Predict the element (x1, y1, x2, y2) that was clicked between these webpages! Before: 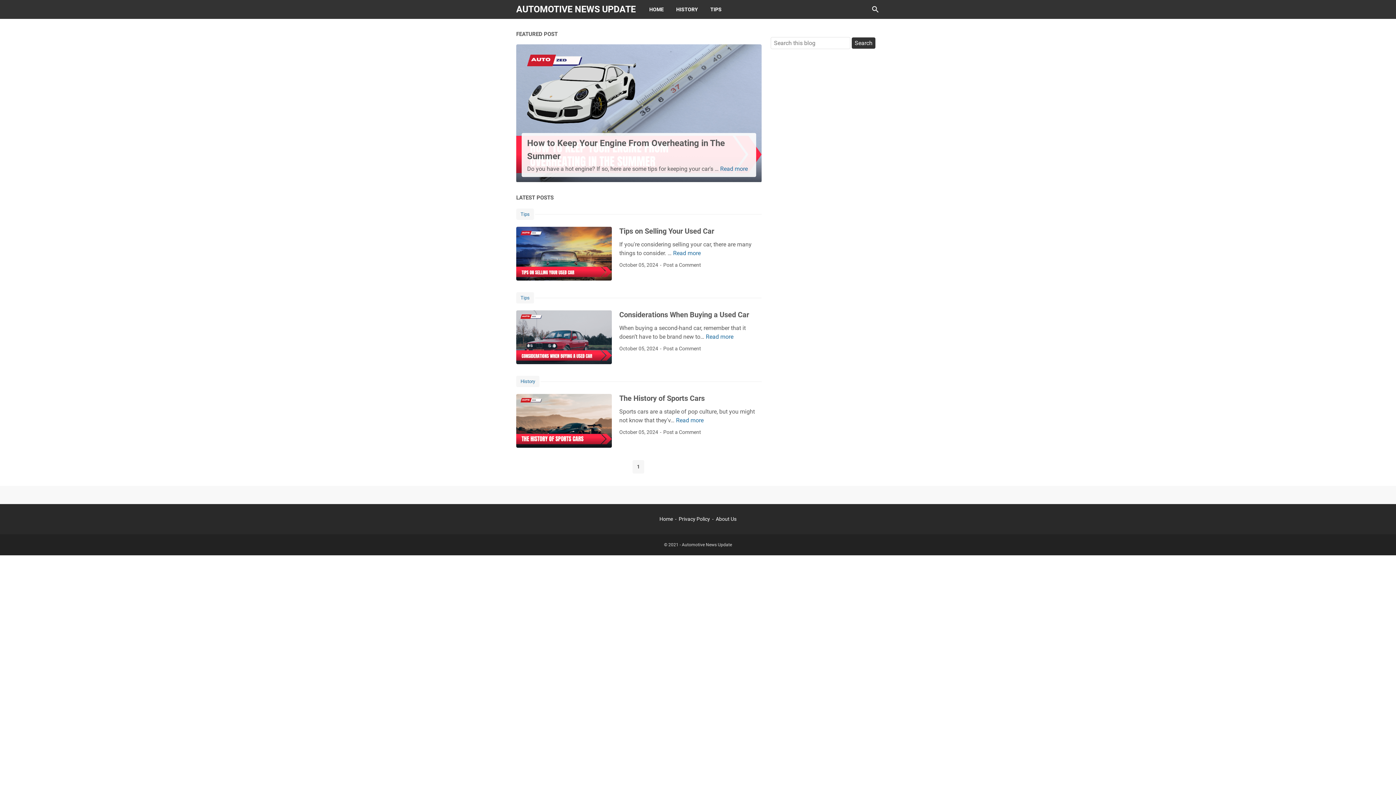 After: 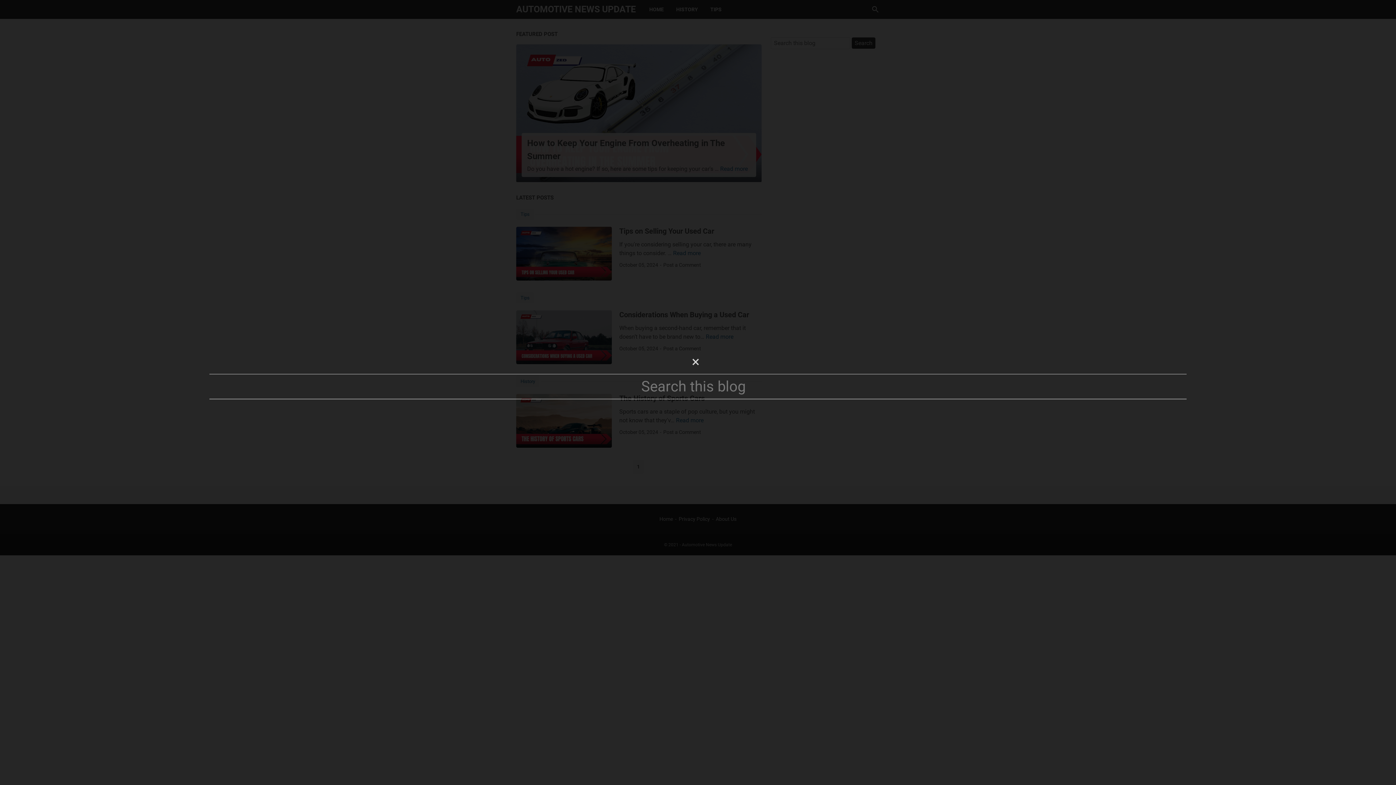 Action: label: Search this blog bbox: (871, 5, 880, 13)